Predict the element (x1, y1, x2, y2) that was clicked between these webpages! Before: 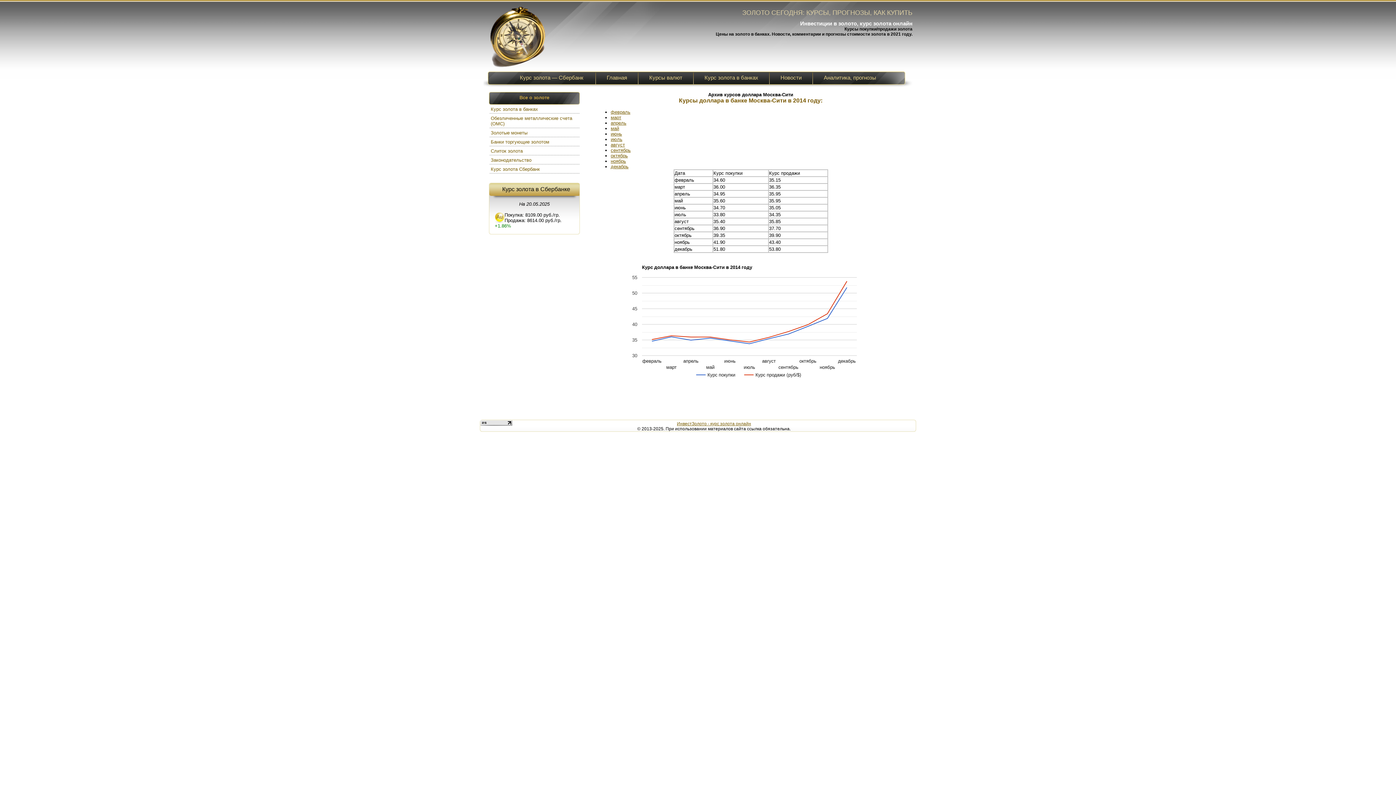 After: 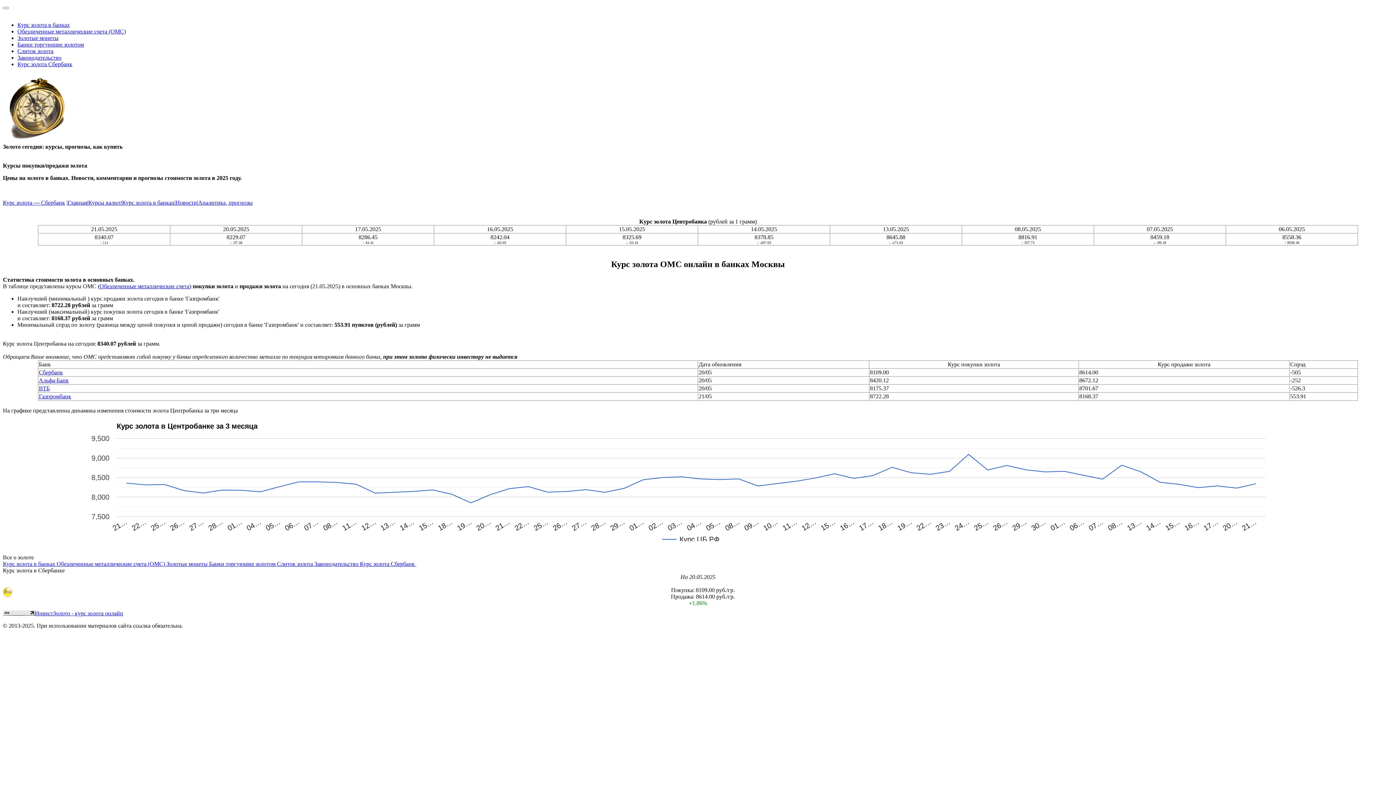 Action: label: Курс золота в банках  bbox: (489, 104, 580, 113)